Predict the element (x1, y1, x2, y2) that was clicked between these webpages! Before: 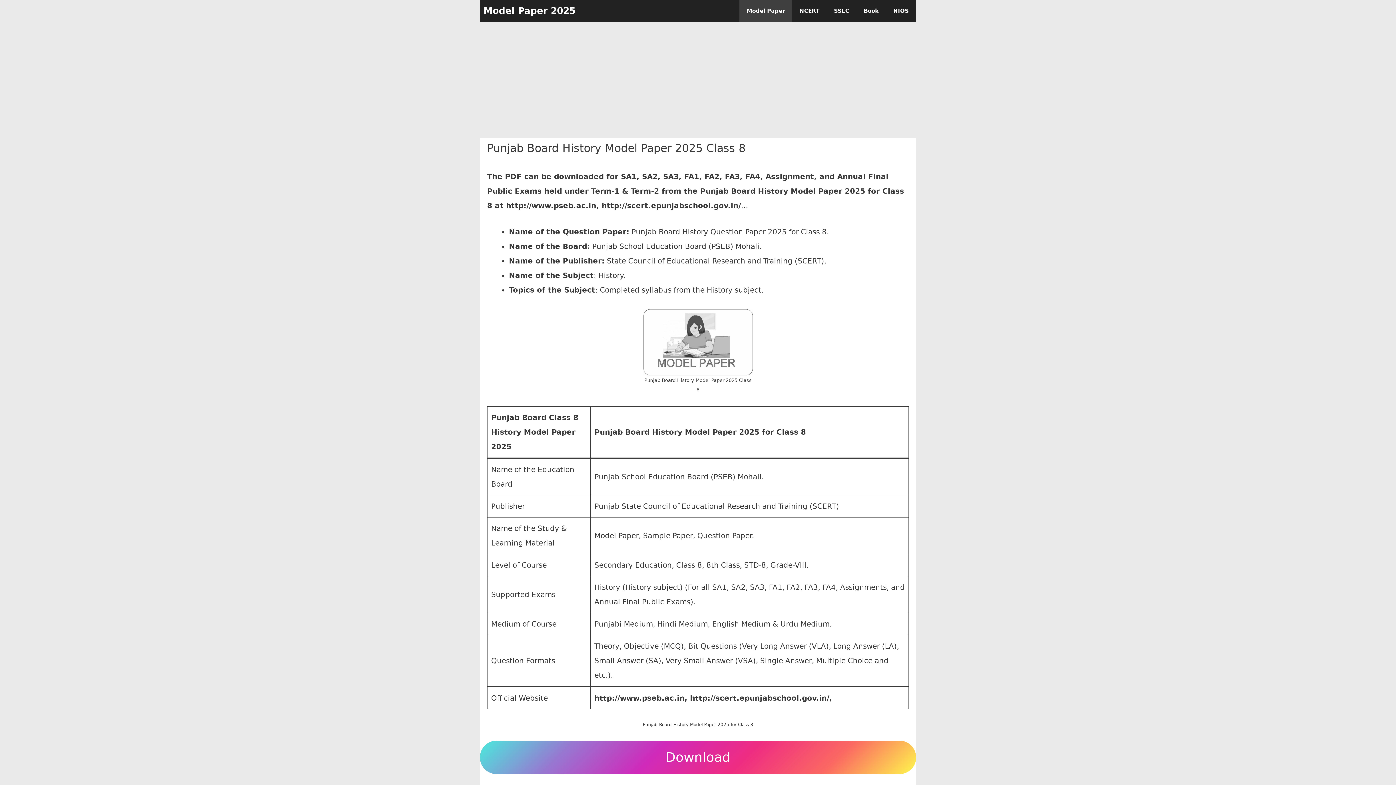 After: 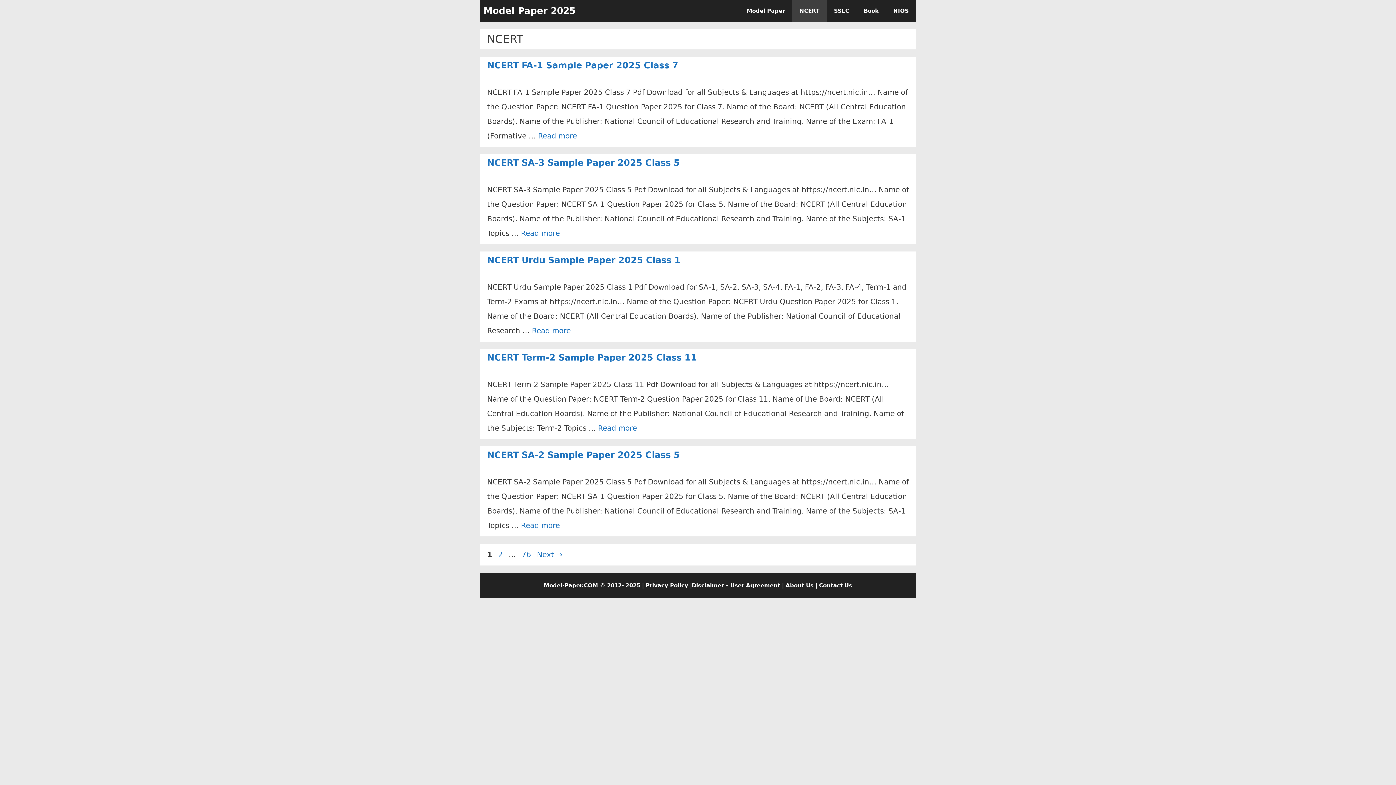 Action: bbox: (792, 0, 826, 21) label: NCERT